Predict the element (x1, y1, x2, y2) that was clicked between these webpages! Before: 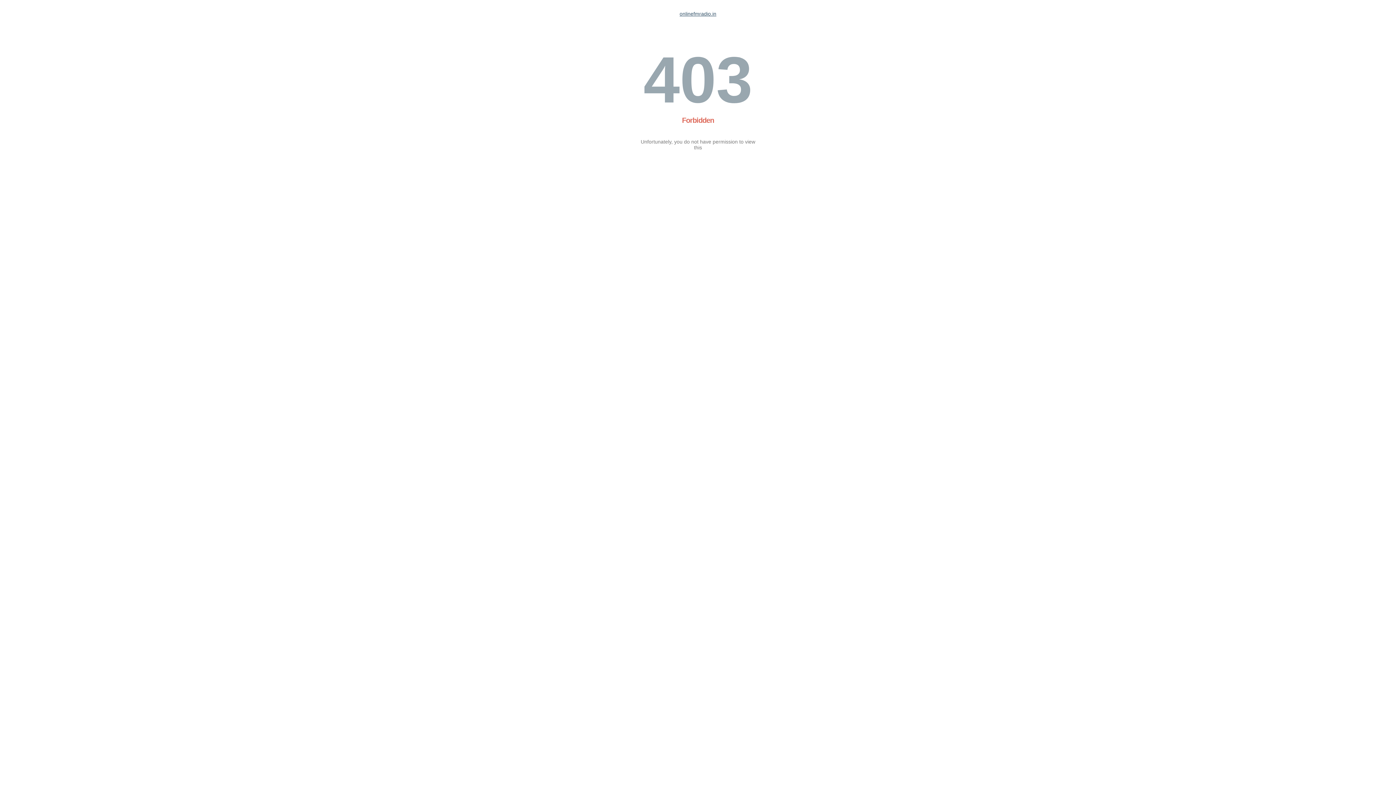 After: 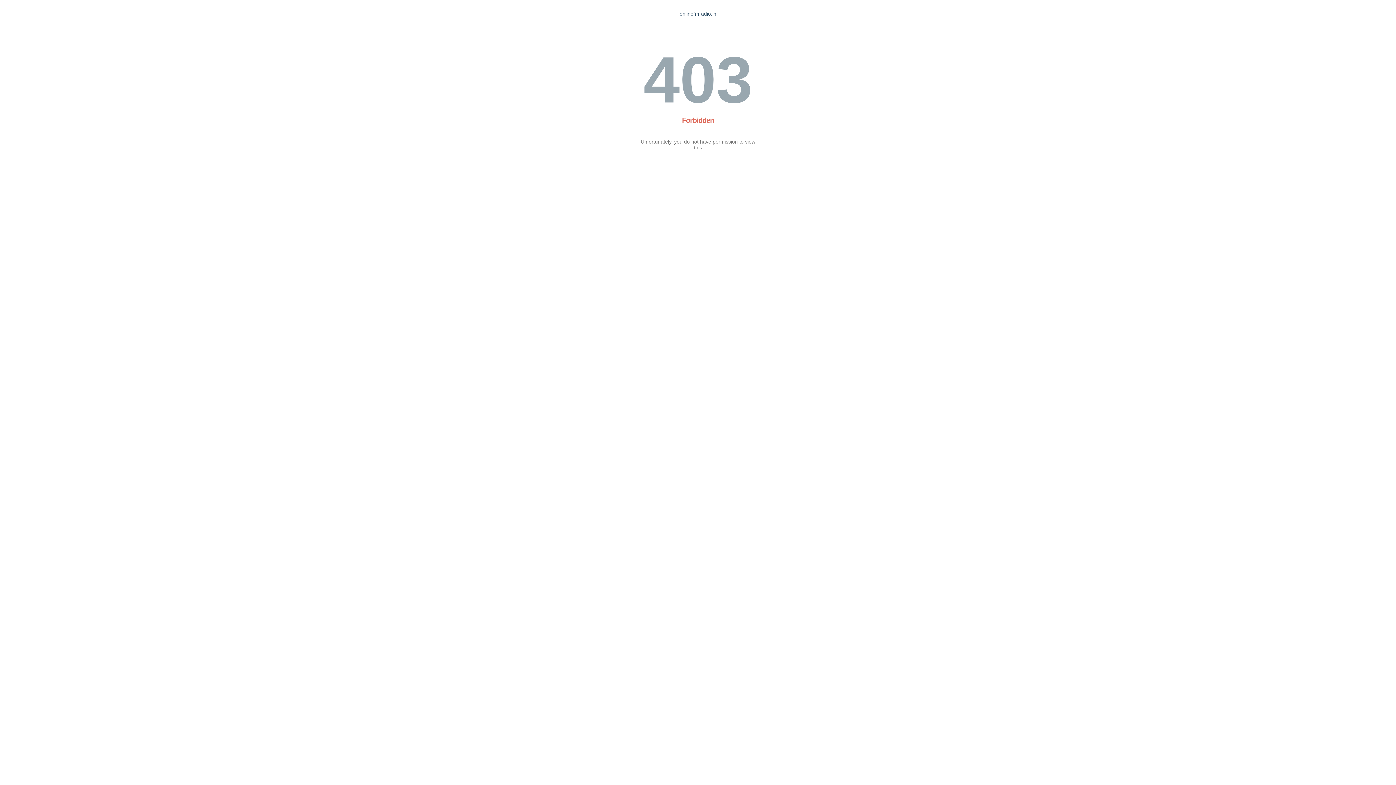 Action: bbox: (679, 10, 716, 16) label: onlinefmradio.in